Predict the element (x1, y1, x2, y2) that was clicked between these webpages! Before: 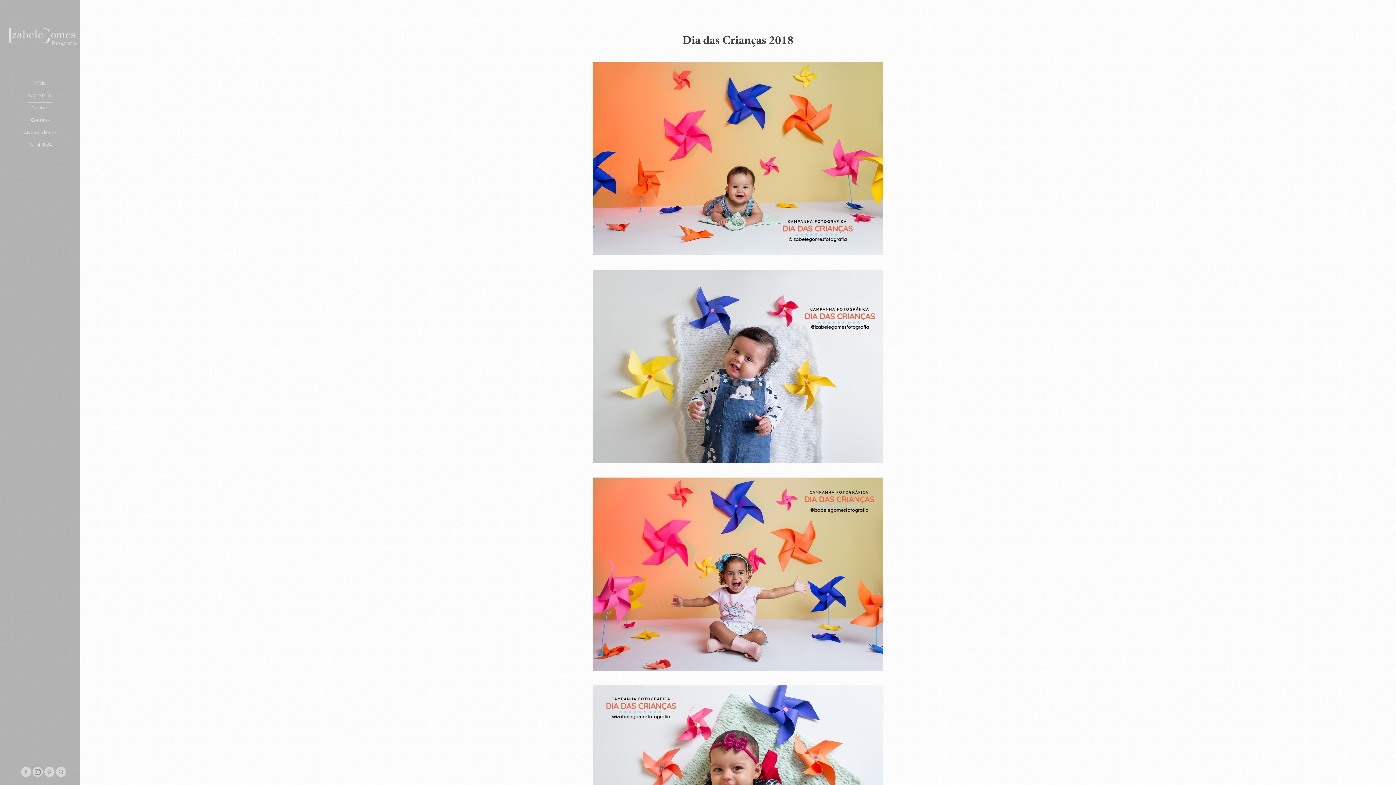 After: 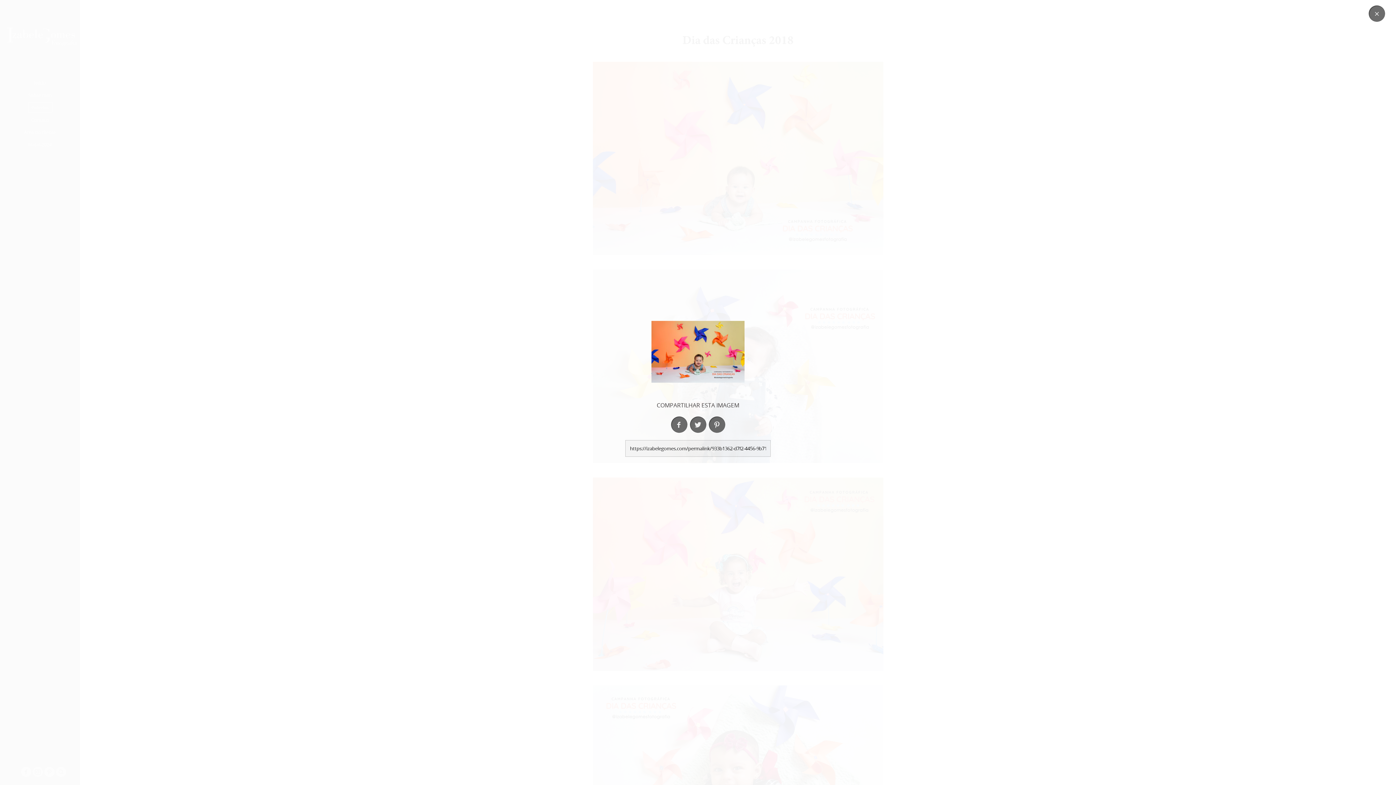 Action: bbox: (867, 67, 878, 80)